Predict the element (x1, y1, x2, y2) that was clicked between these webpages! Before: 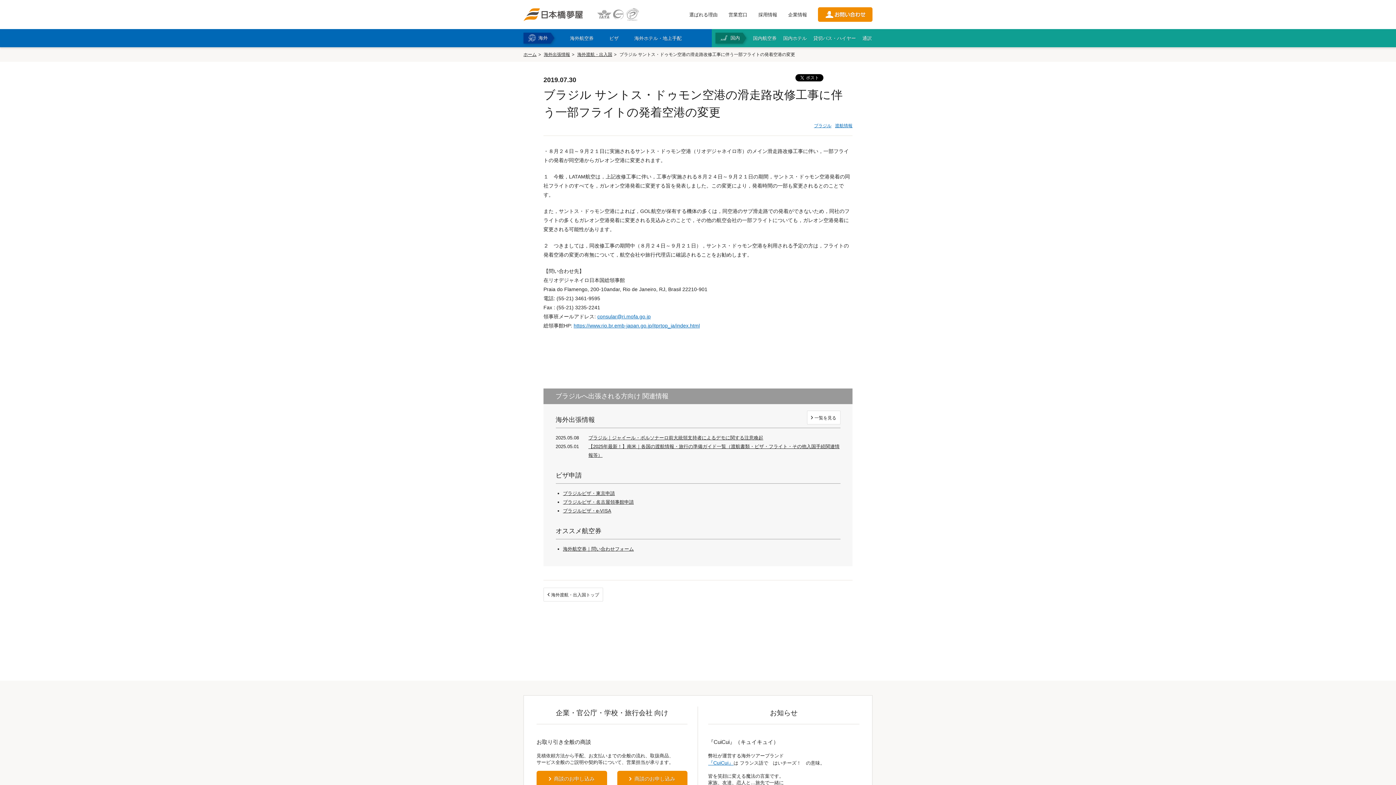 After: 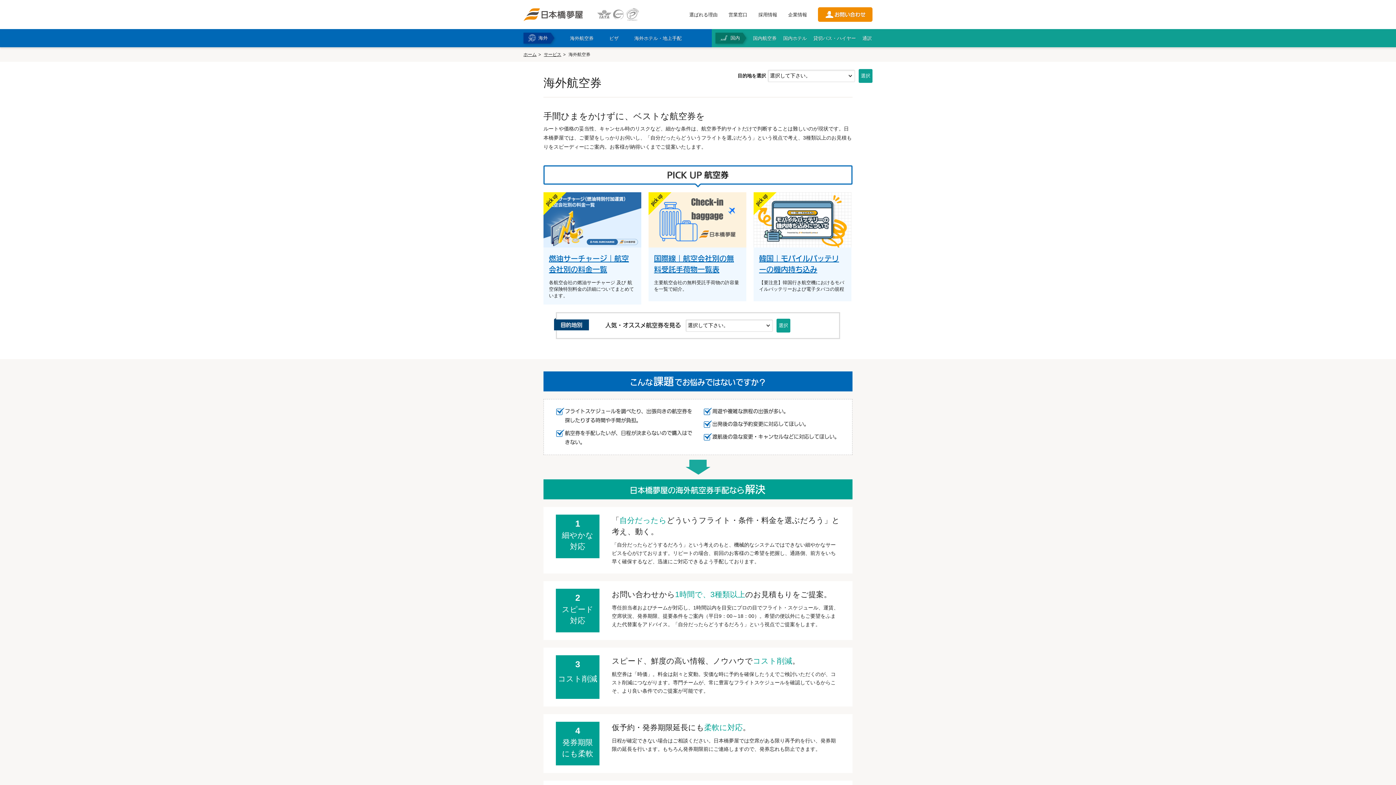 Action: label: 海外航空券 bbox: (570, 33, 593, 42)